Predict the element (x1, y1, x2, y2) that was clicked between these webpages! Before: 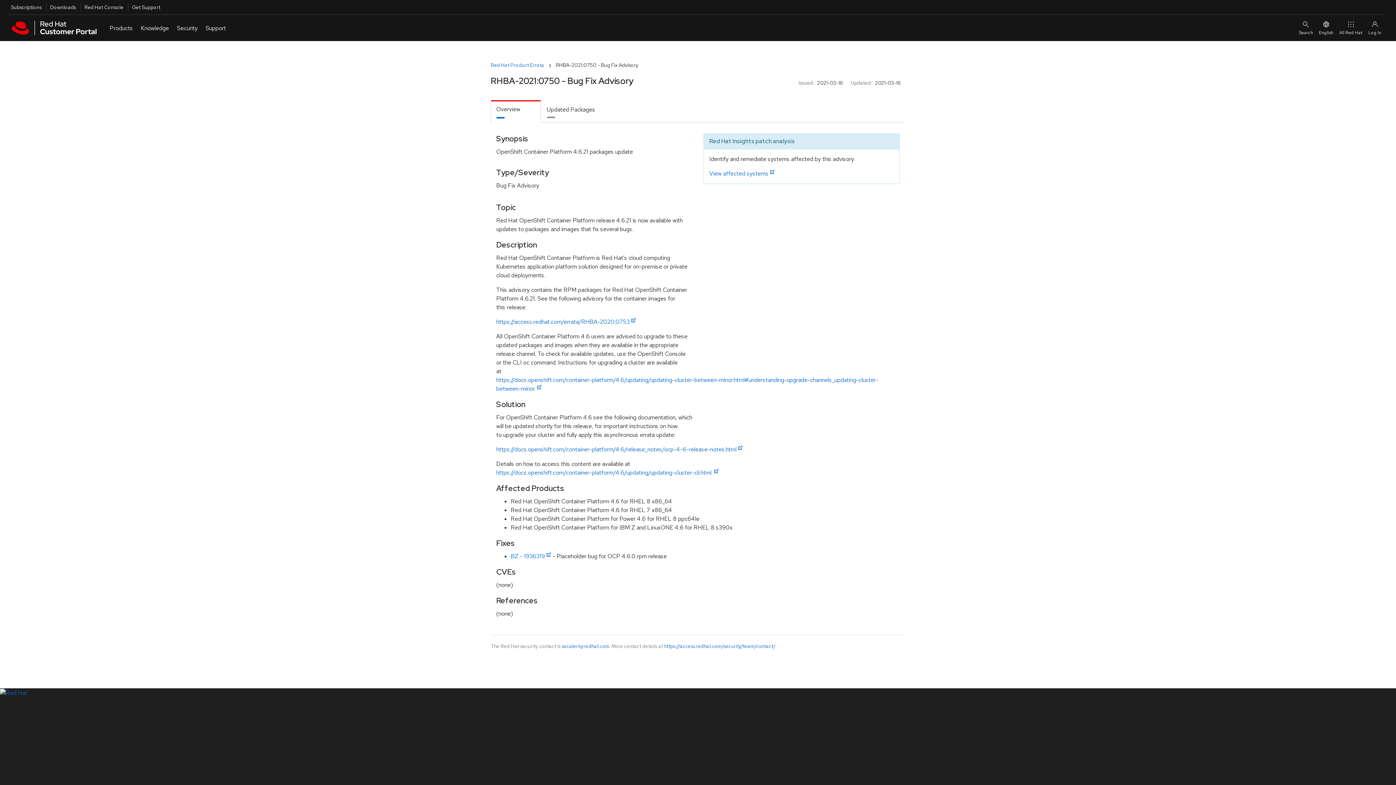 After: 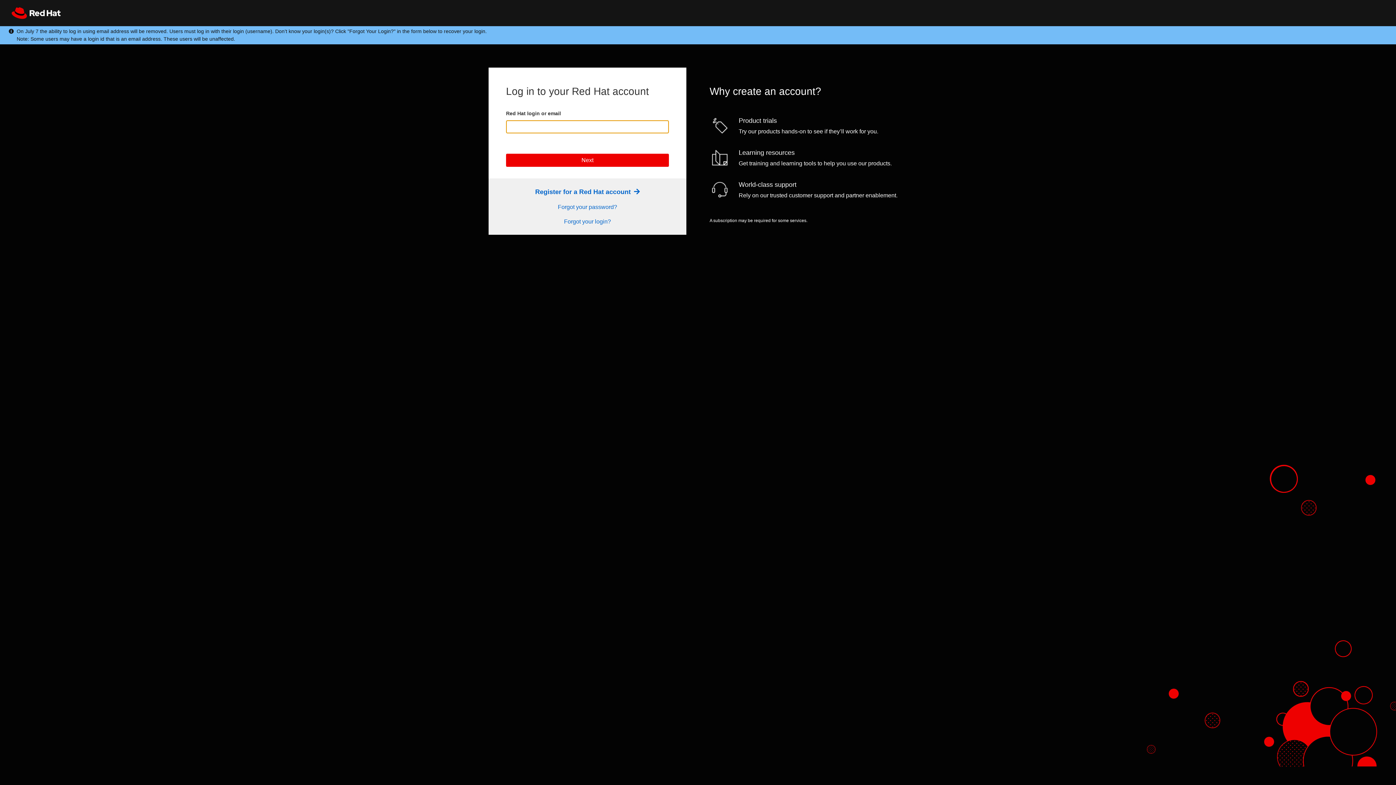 Action: label: Subscriptions bbox: (7, 2, 41, 11)